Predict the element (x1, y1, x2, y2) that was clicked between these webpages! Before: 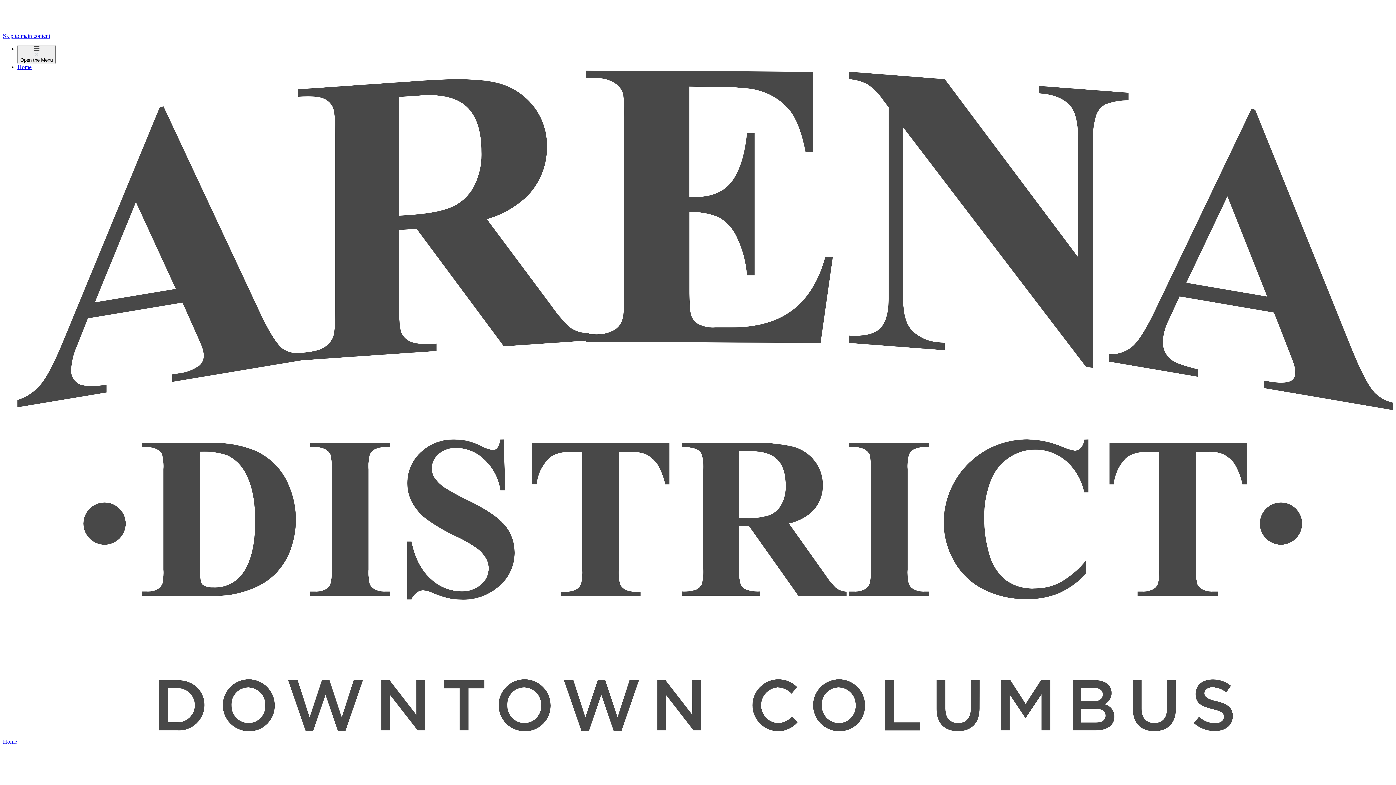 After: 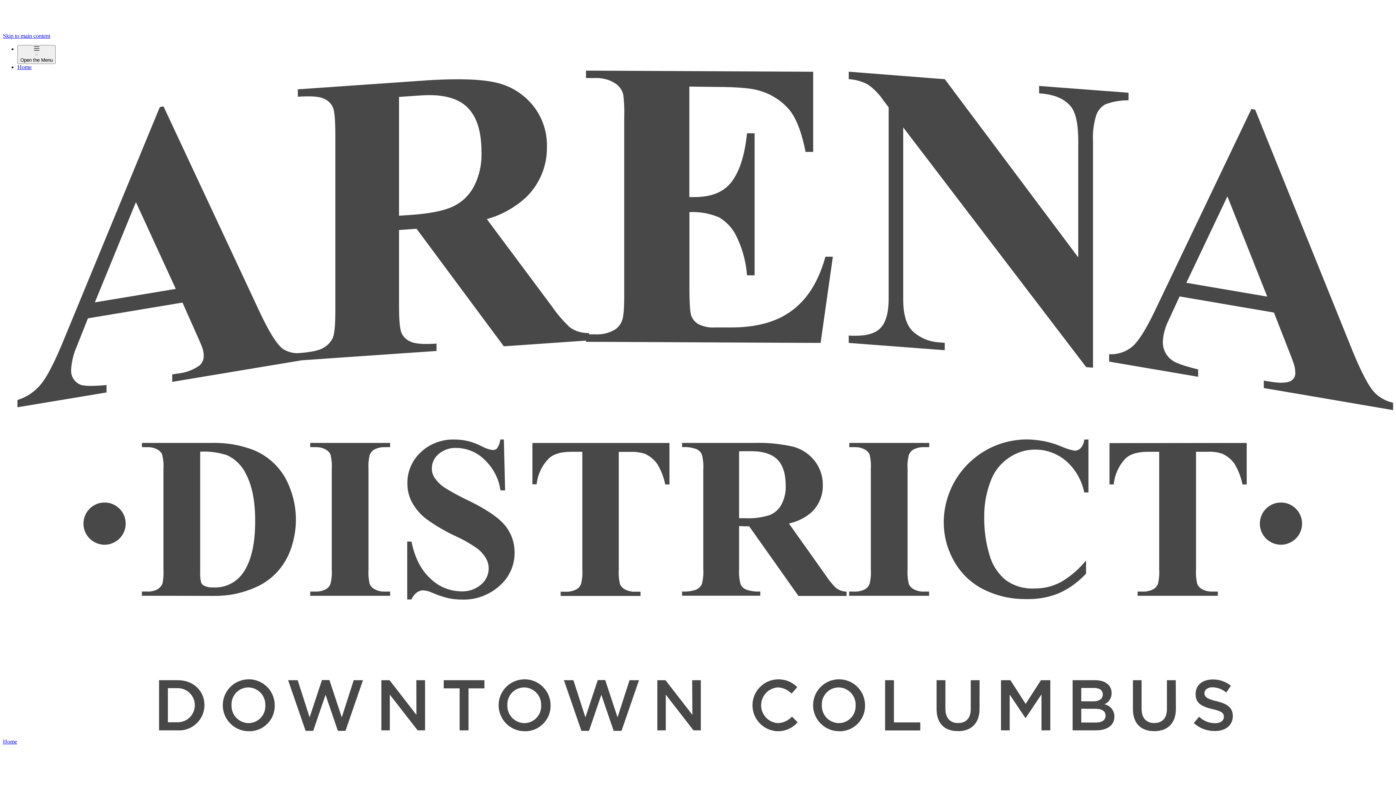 Action: label: Skip to main content bbox: (2, 32, 50, 38)